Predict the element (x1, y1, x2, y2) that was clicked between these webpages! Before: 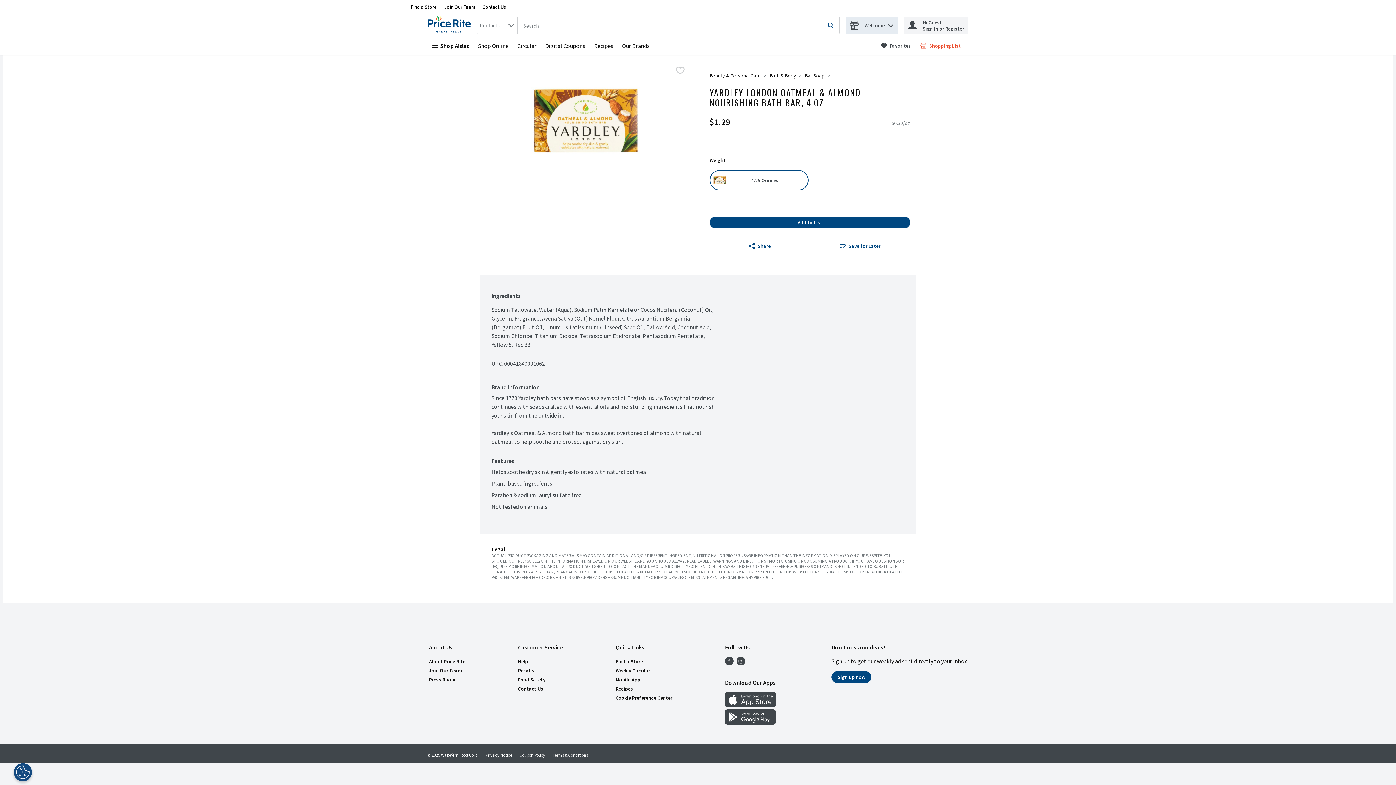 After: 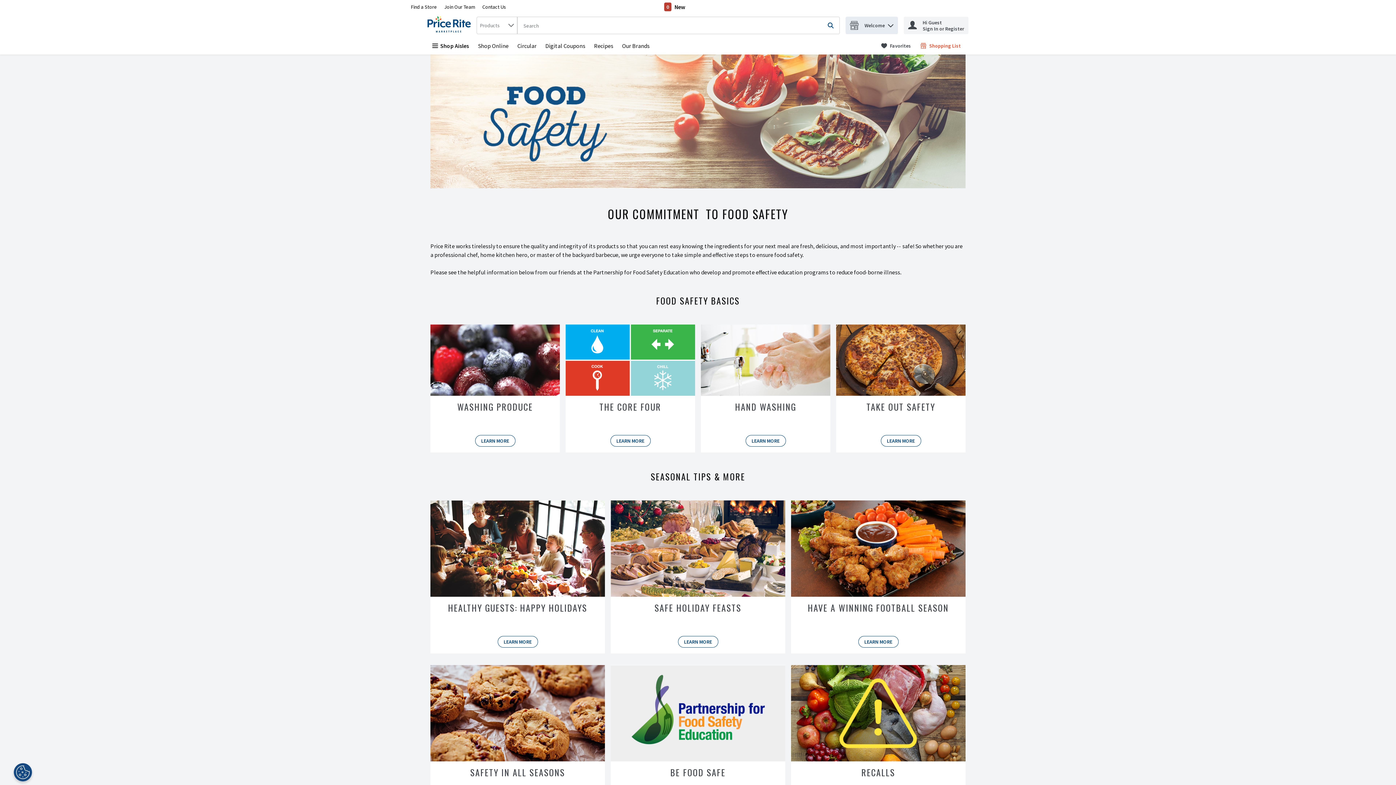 Action: label: Food Safety bbox: (518, 676, 545, 683)